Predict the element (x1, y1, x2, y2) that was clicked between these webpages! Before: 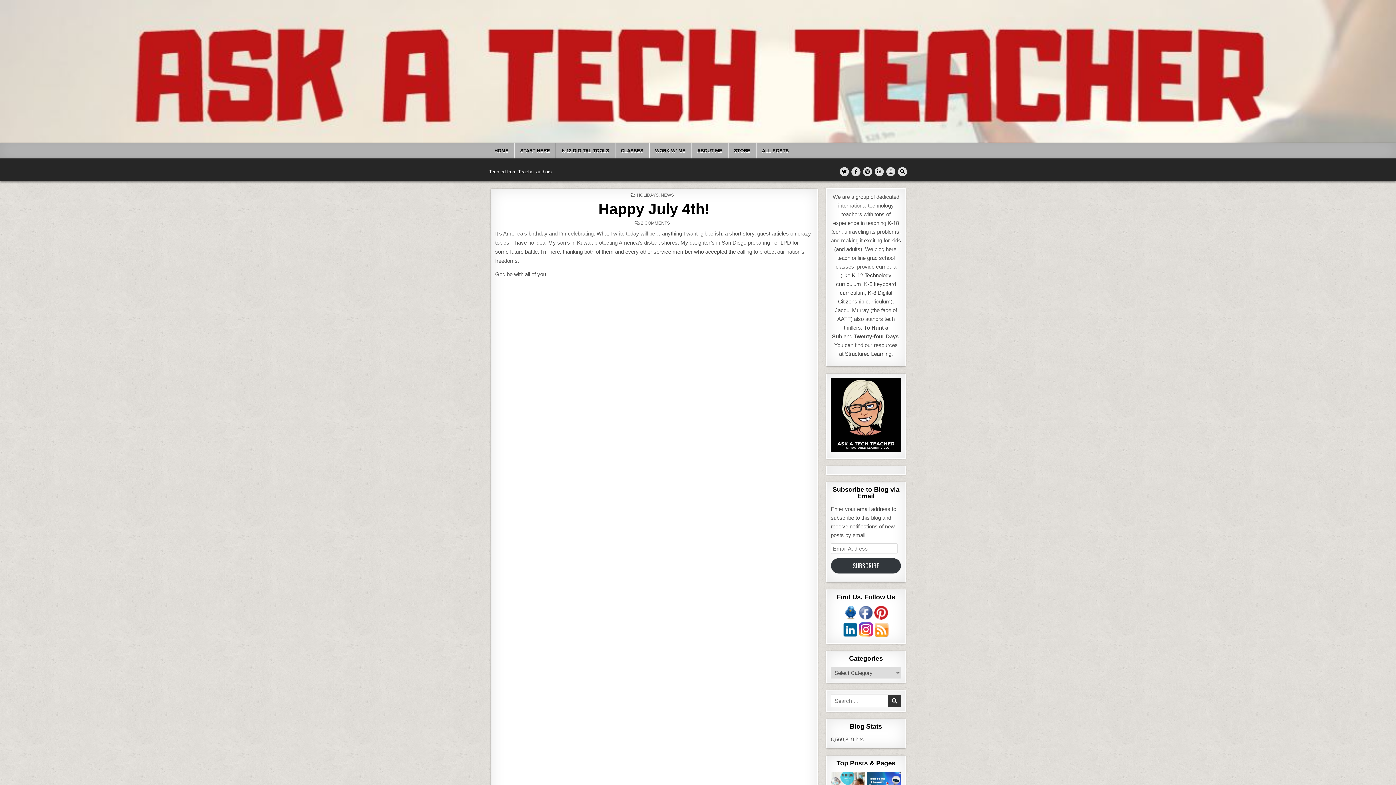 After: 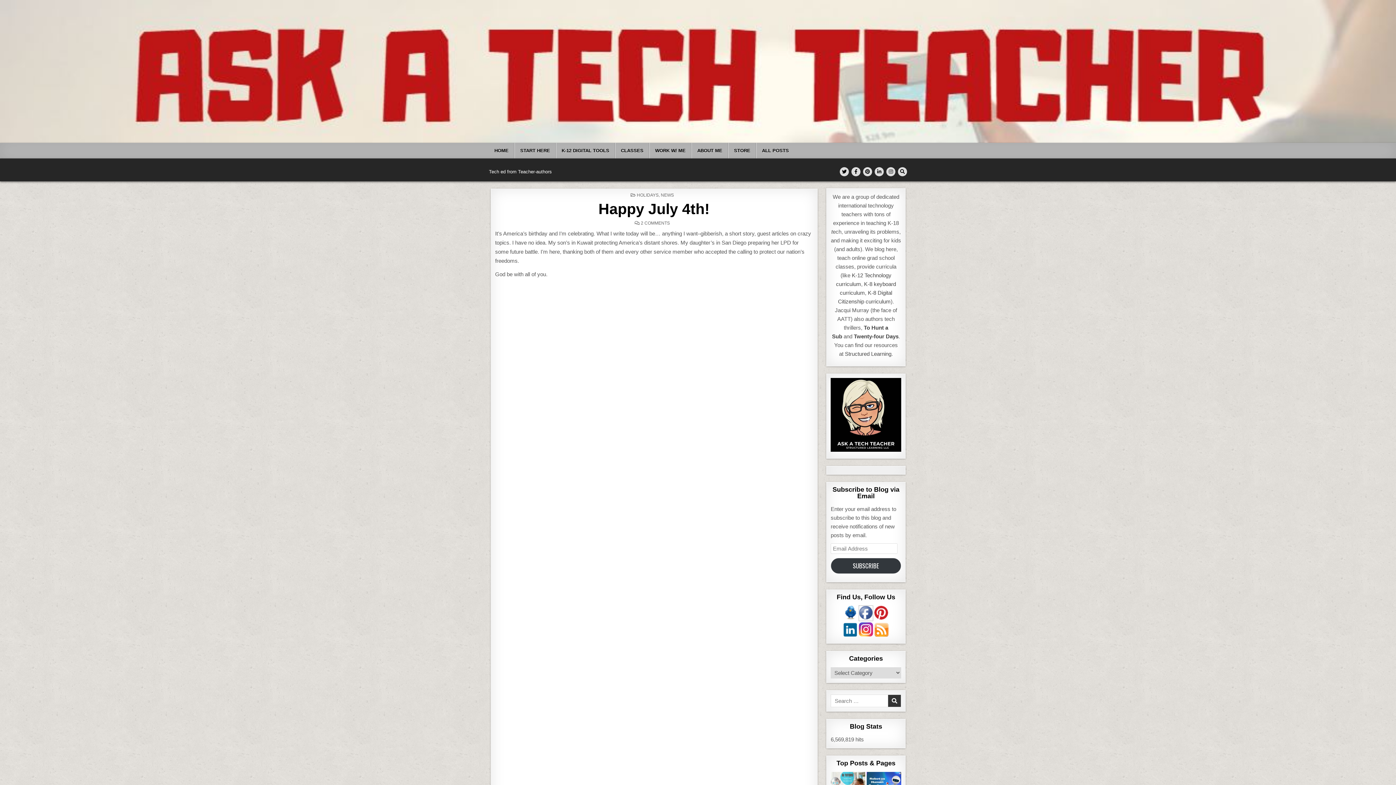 Action: bbox: (859, 614, 873, 621)